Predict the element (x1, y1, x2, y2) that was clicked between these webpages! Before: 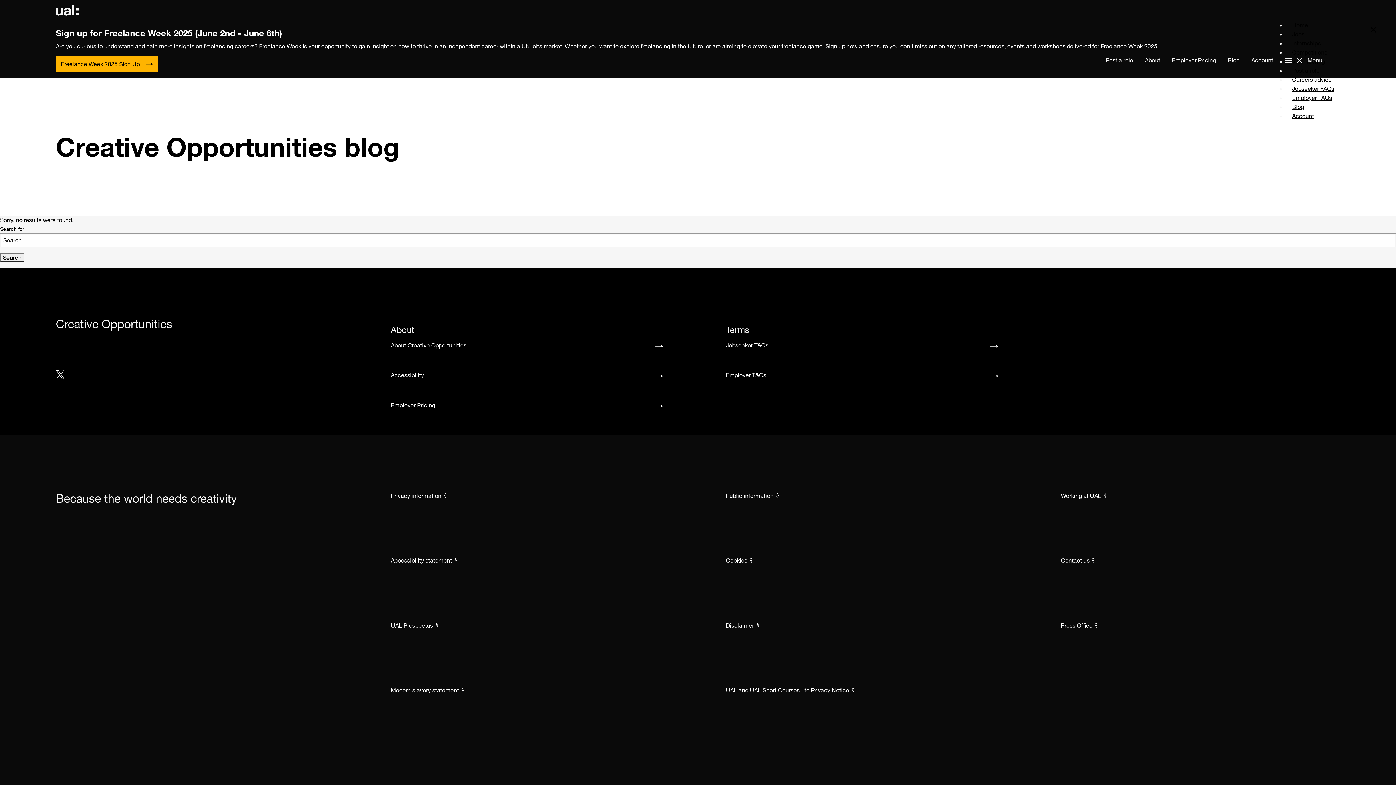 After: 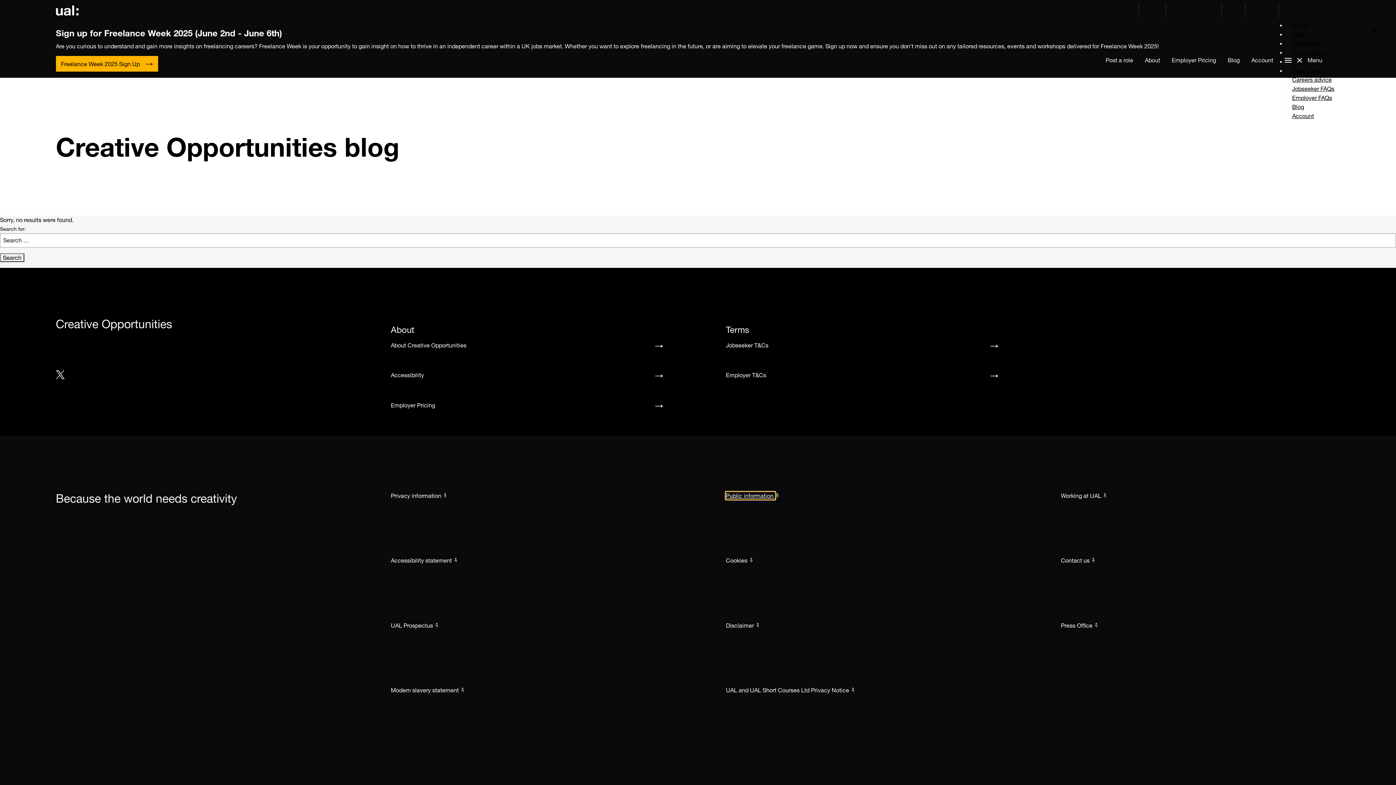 Action: bbox: (726, 492, 775, 499) label: Public information 